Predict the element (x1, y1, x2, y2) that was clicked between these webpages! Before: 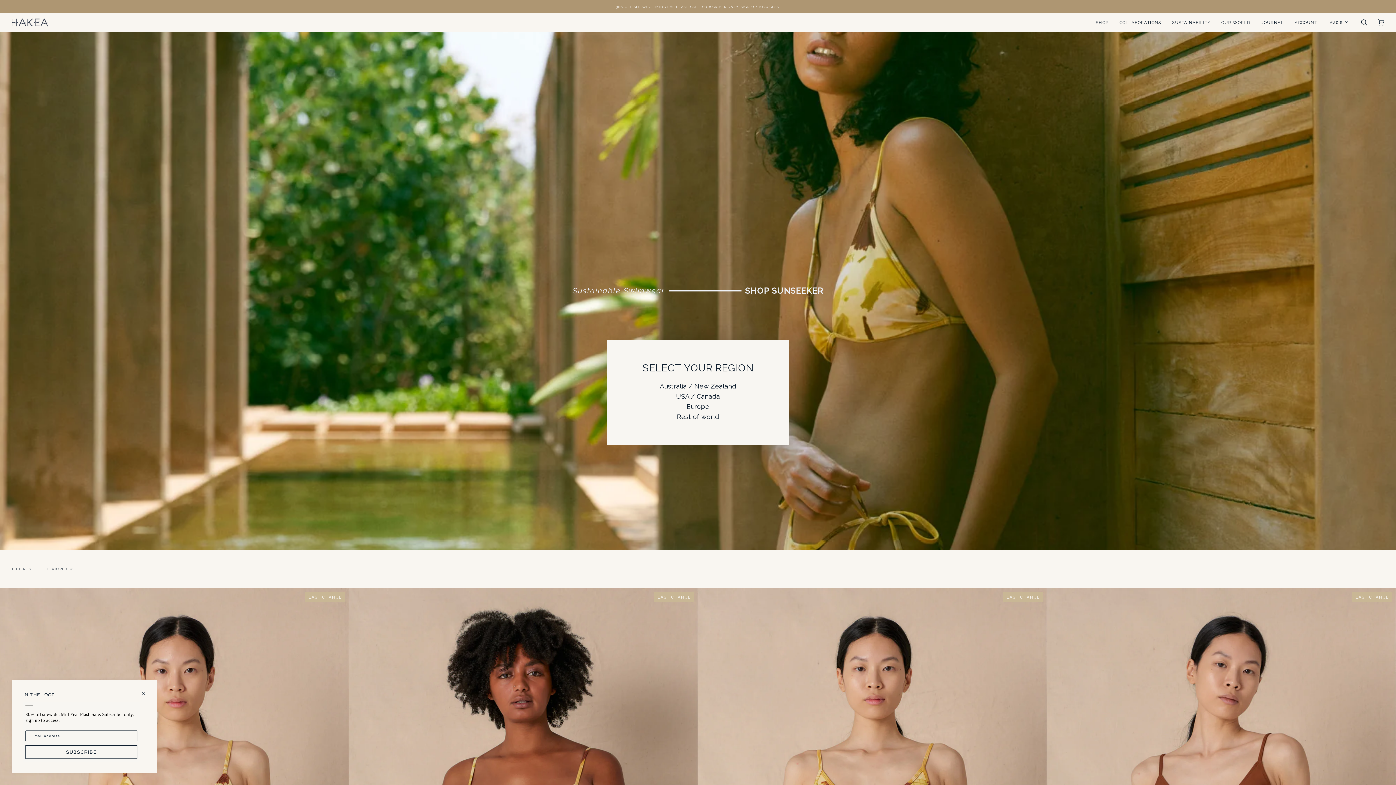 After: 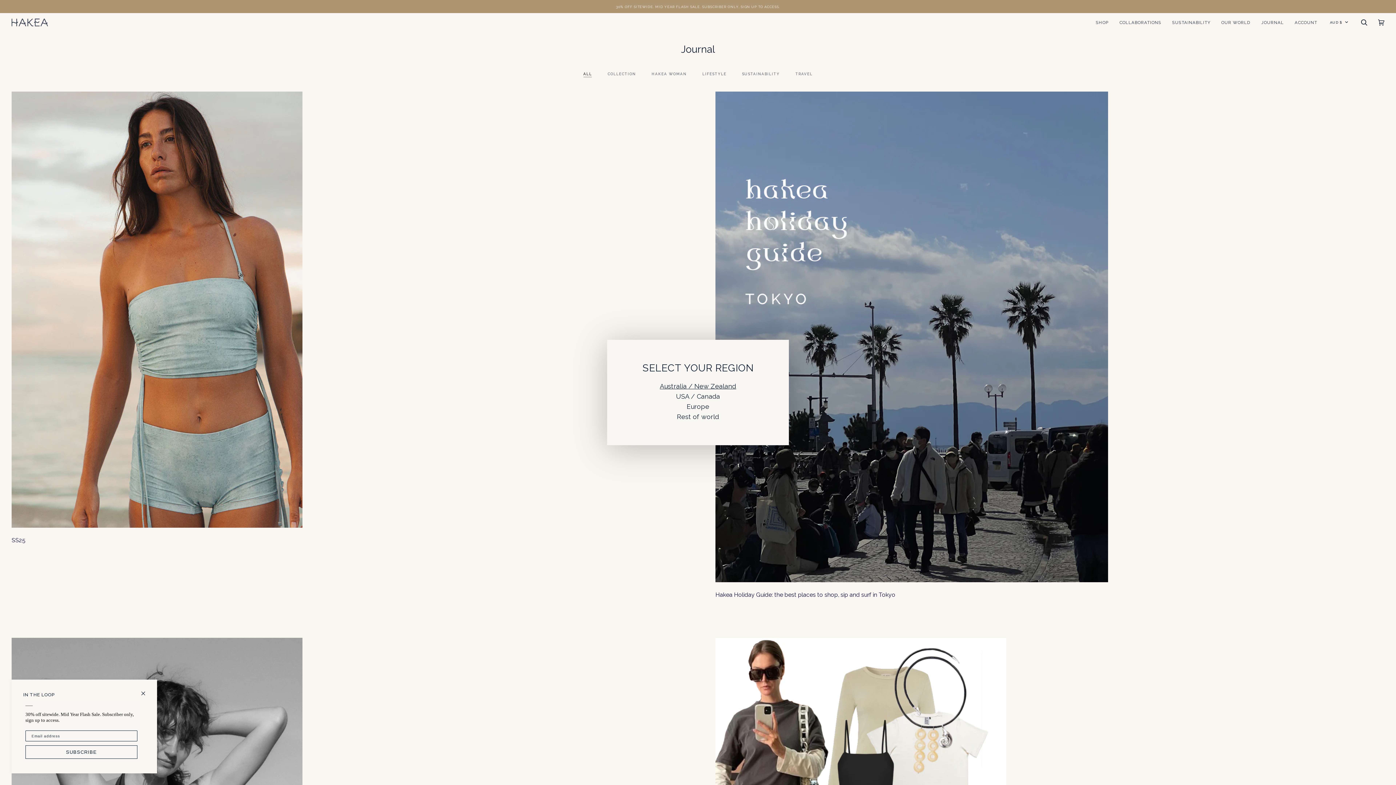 Action: label: JOURNAL bbox: (1256, 13, 1289, 31)